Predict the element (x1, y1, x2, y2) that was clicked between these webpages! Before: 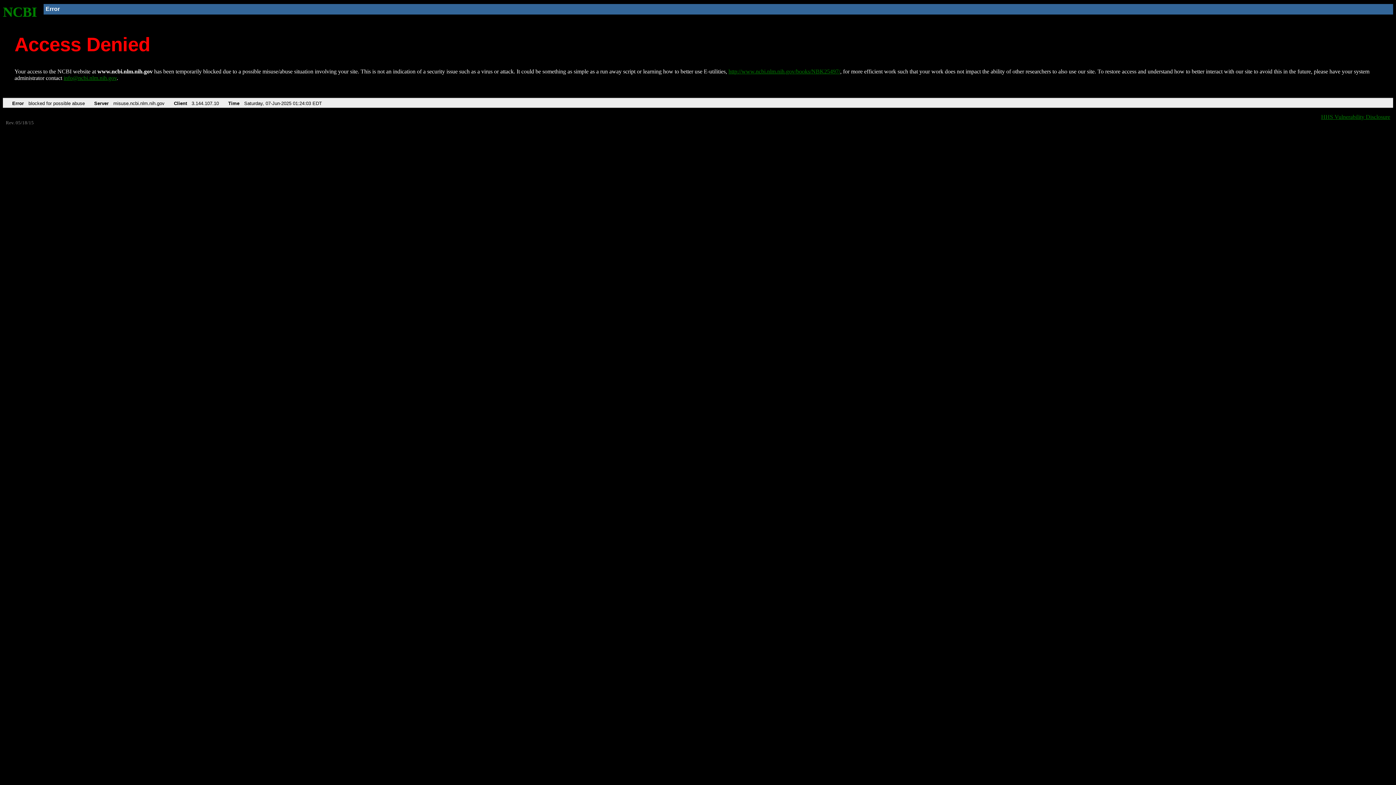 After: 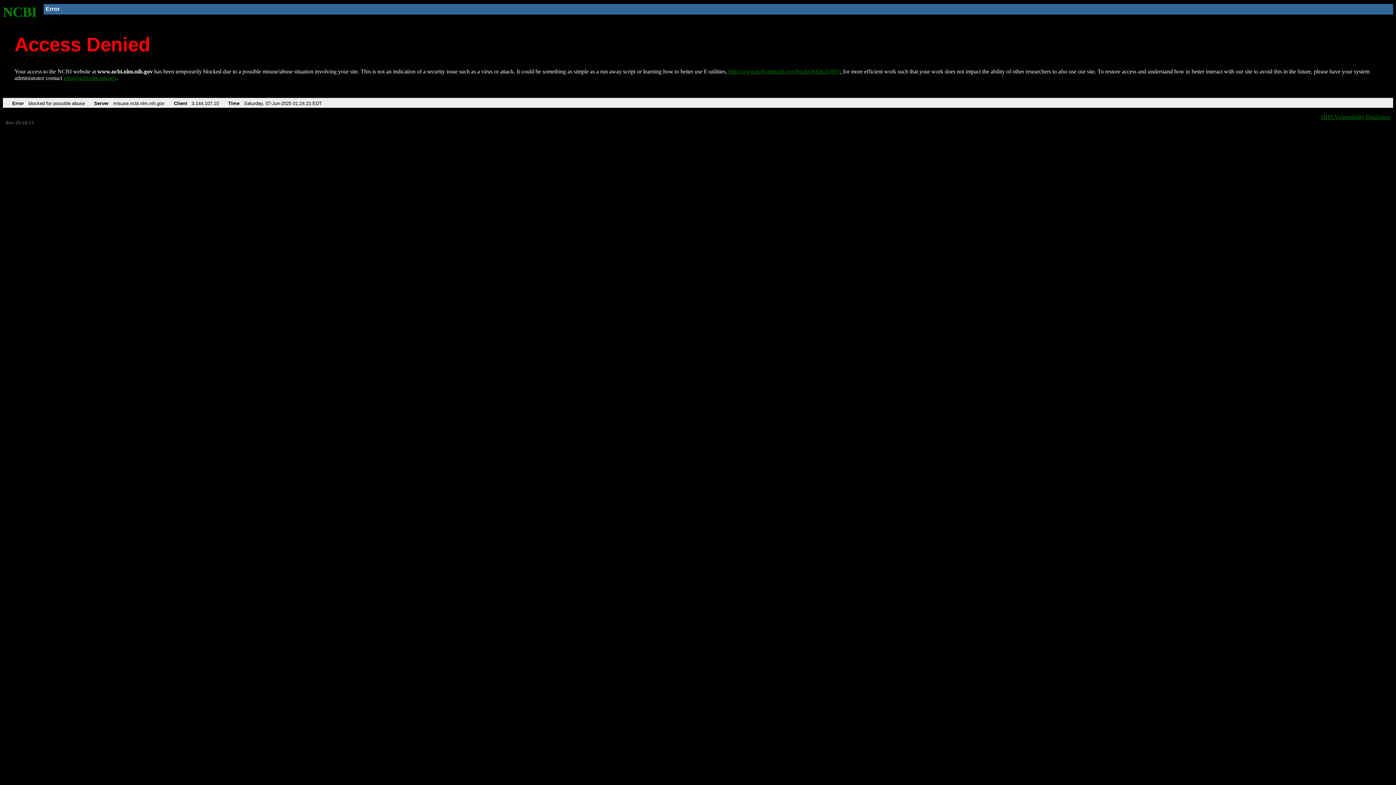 Action: label: http://www.ncbi.nlm.nih.gov/books/NBK25497/ bbox: (728, 68, 840, 74)